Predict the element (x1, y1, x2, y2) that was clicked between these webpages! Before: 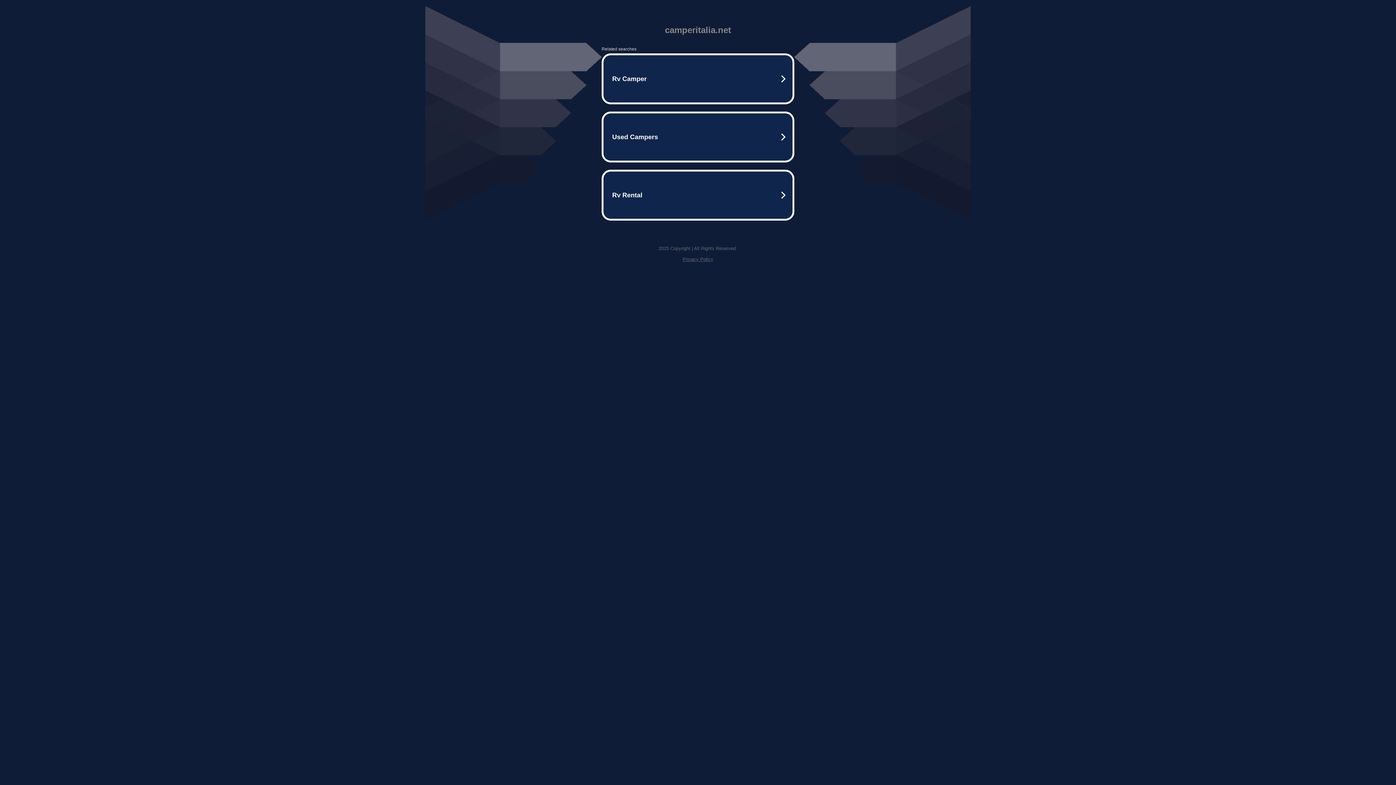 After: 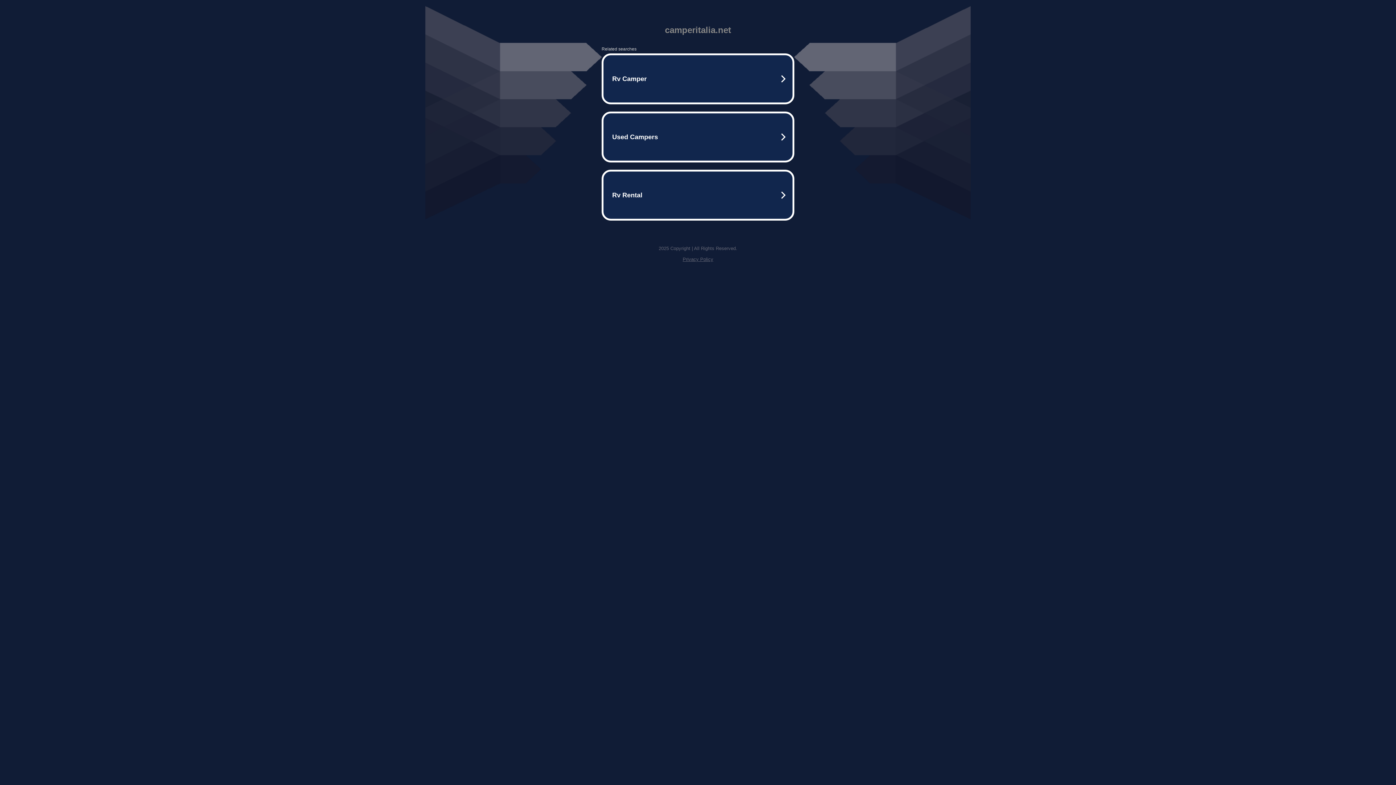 Action: bbox: (682, 256, 713, 262) label: Privacy Policy